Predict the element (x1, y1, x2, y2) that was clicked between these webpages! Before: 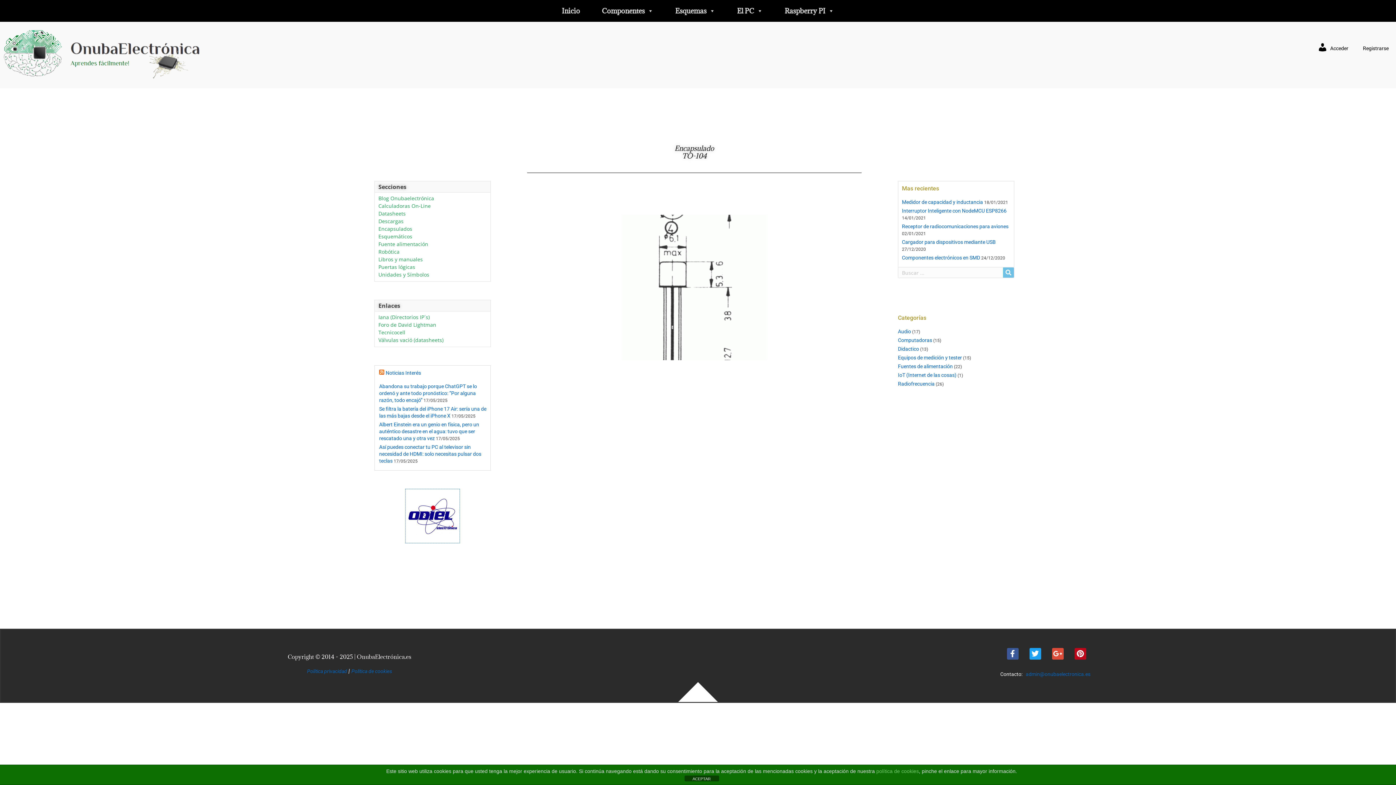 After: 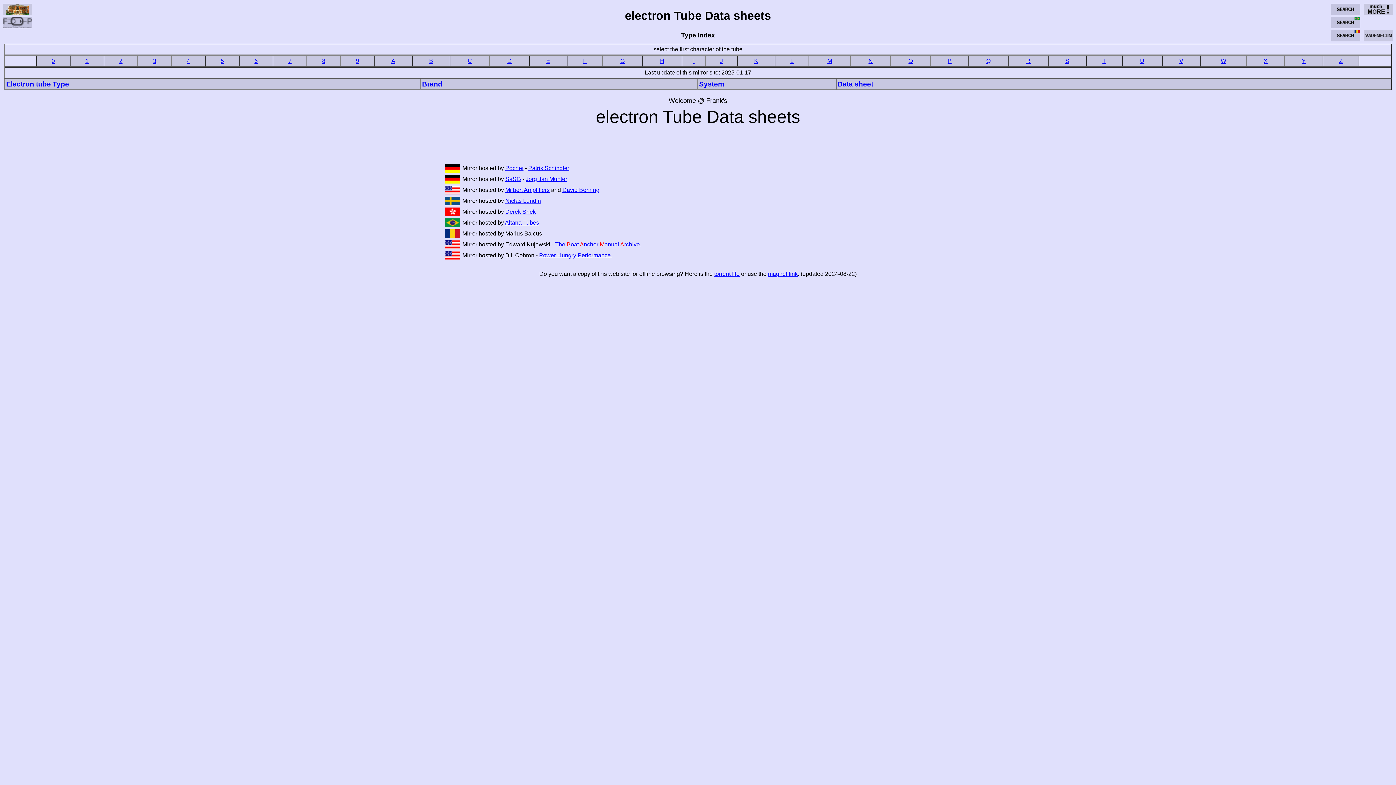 Action: bbox: (378, 337, 490, 343) label: Válvulas vació (datasheets)